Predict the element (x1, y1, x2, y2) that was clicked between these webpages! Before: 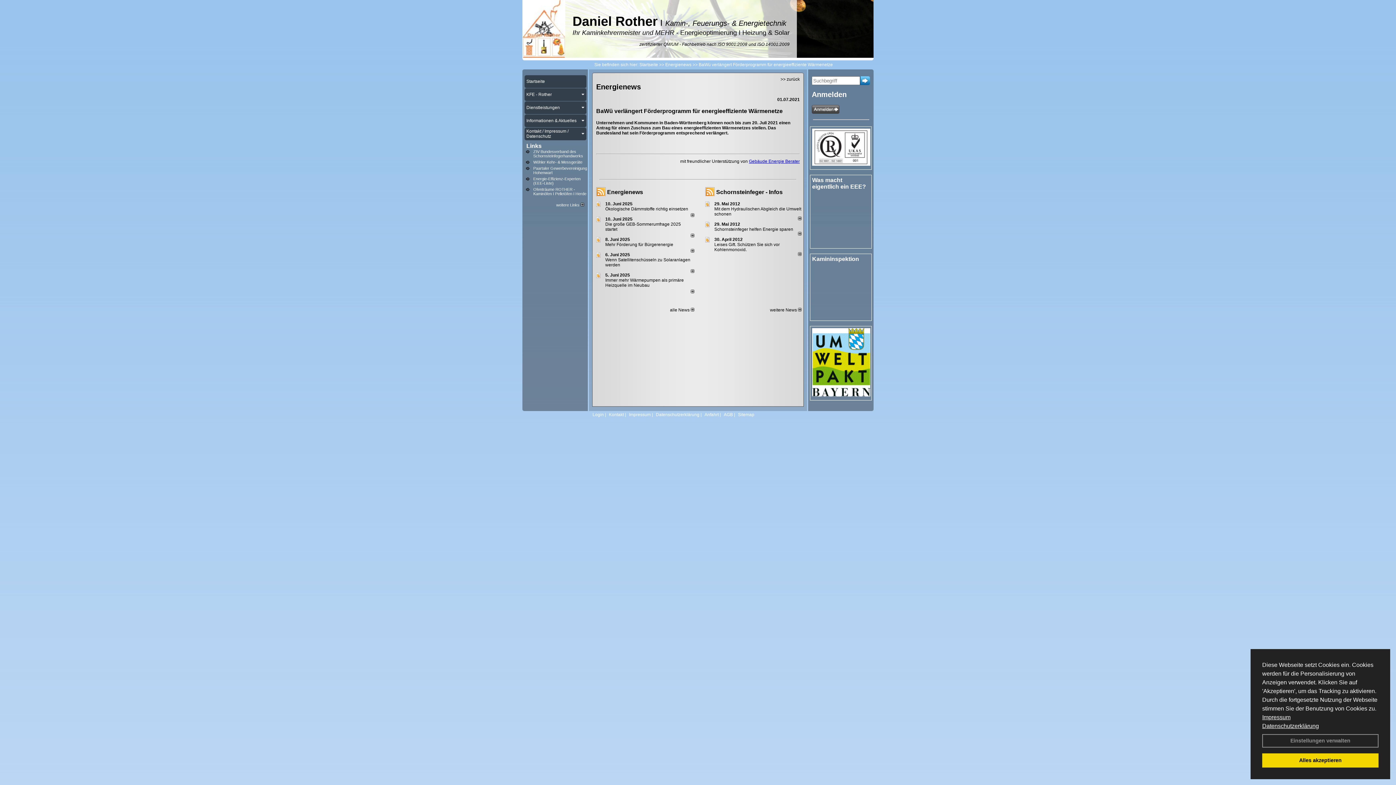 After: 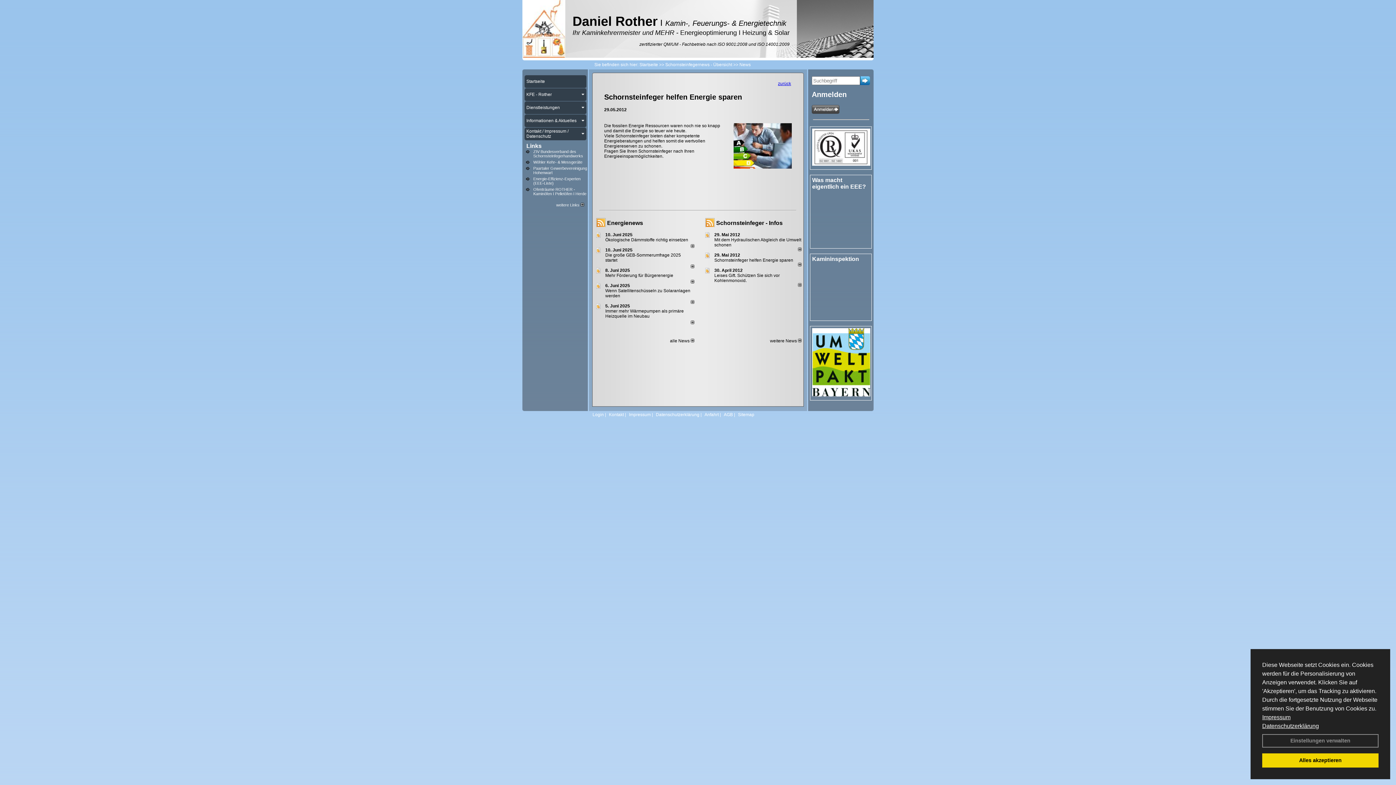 Action: bbox: (714, 221, 740, 226) label: 29. Mai 2012